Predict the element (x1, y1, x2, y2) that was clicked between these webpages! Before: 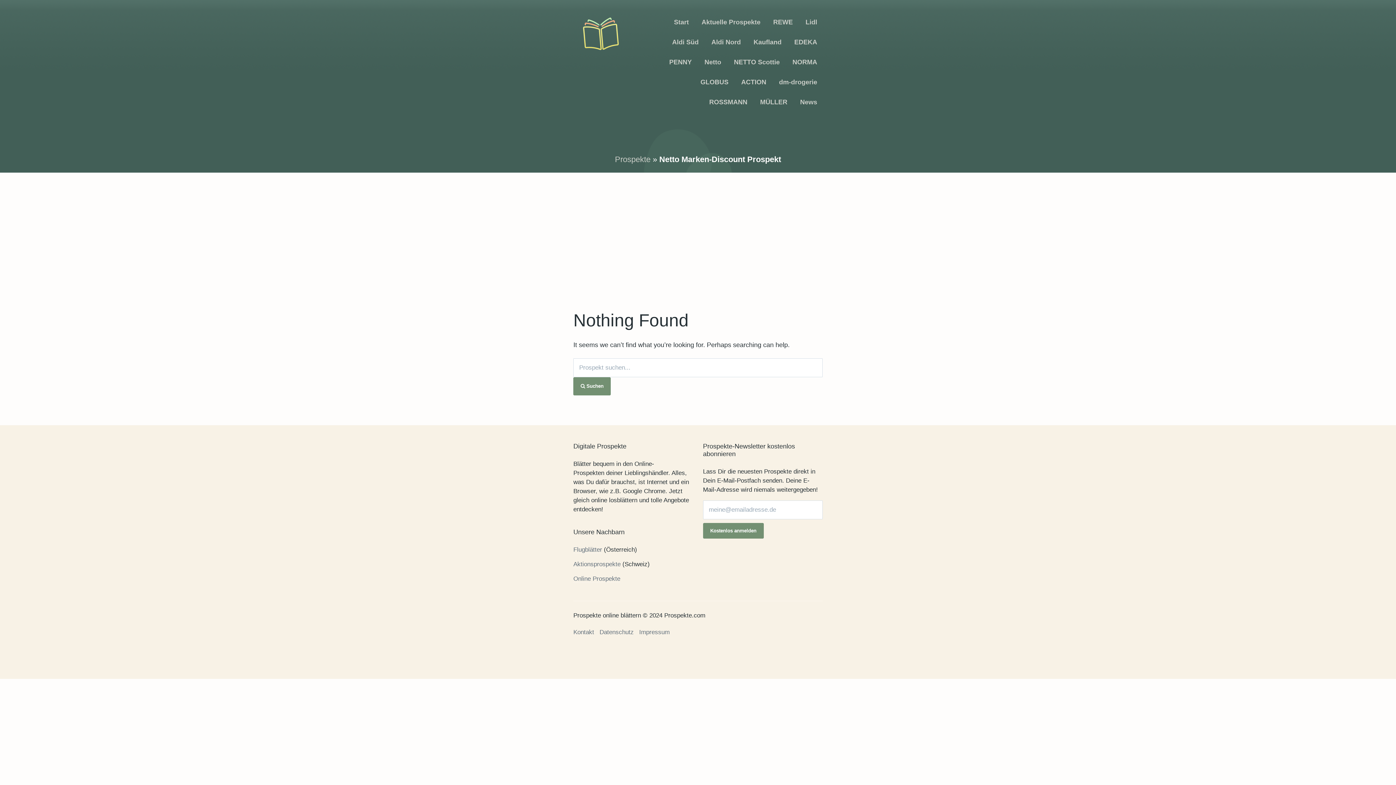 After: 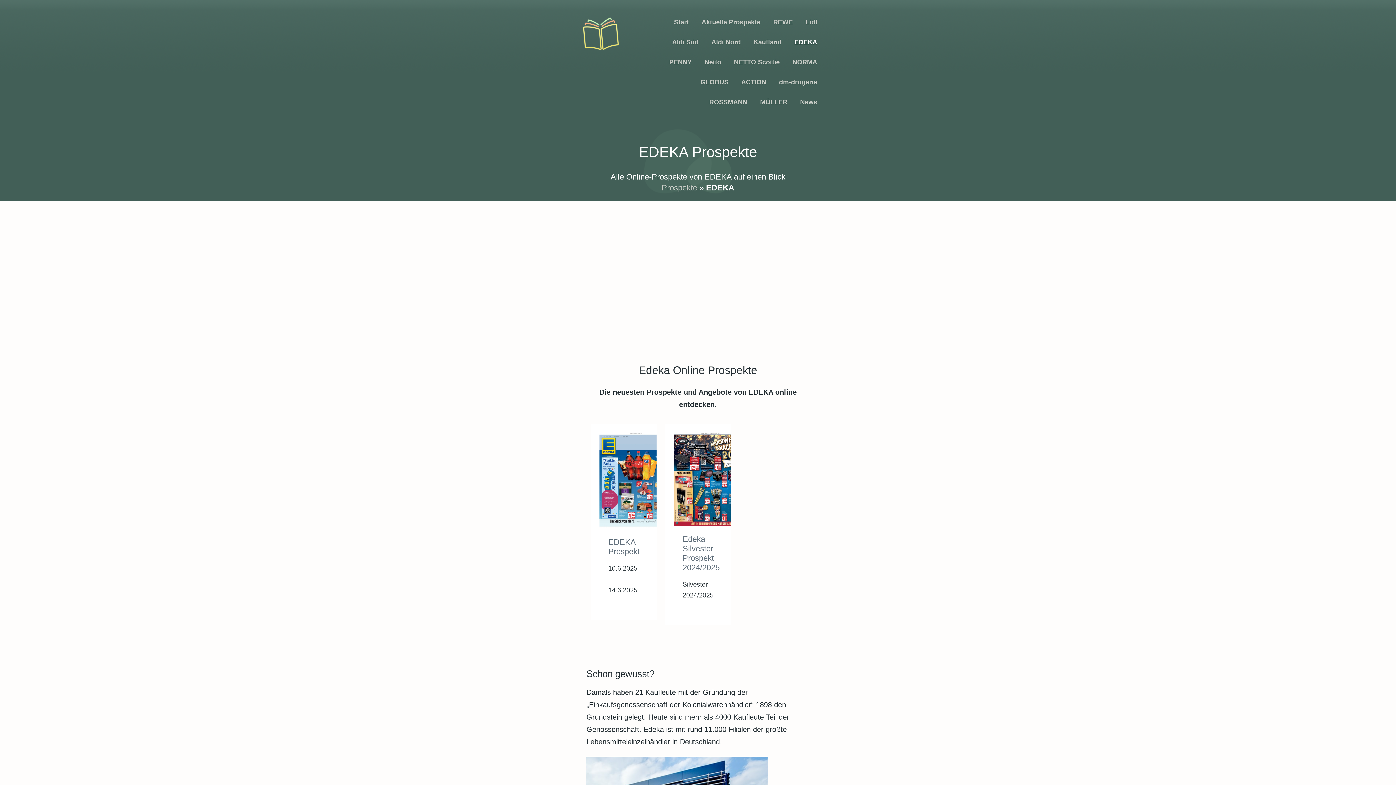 Action: label: EDEKA bbox: (794, 35, 817, 48)